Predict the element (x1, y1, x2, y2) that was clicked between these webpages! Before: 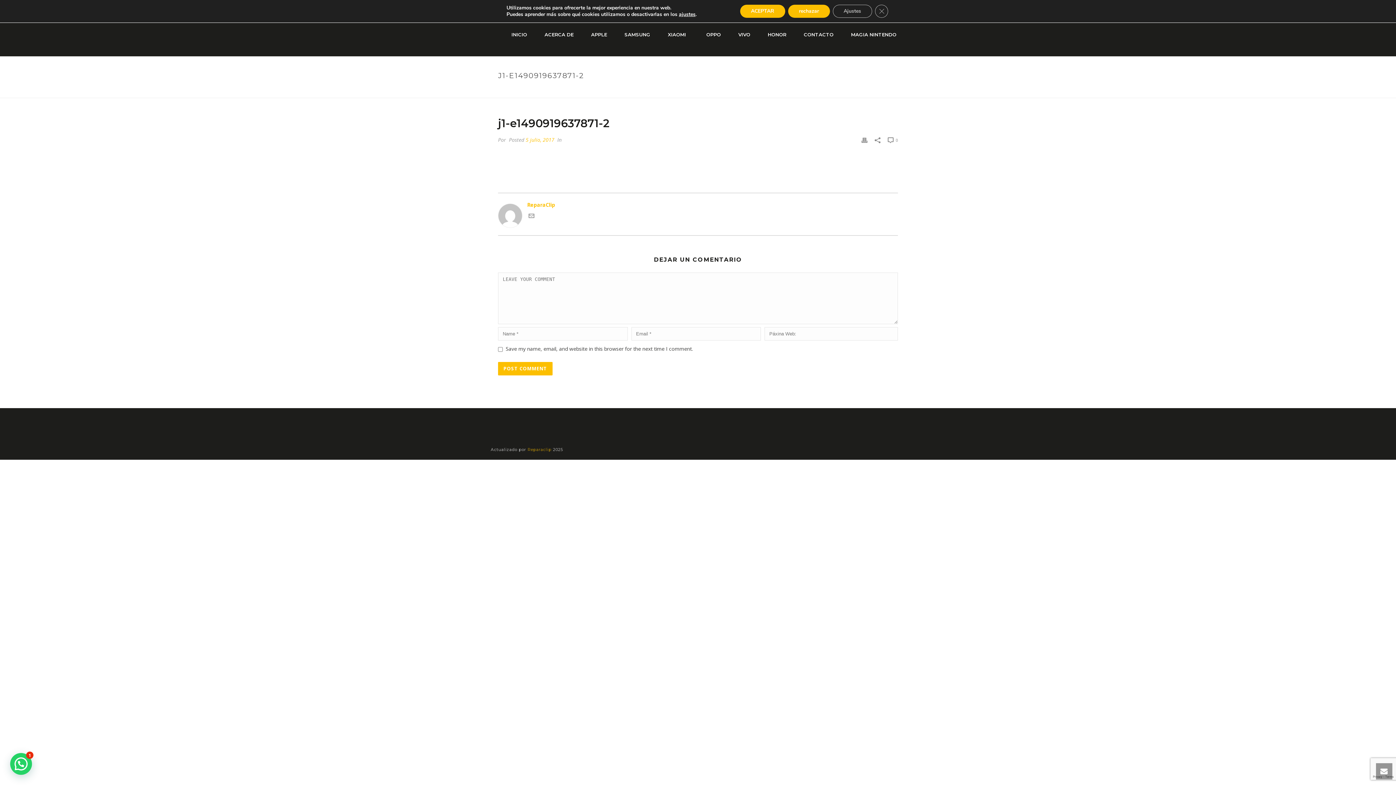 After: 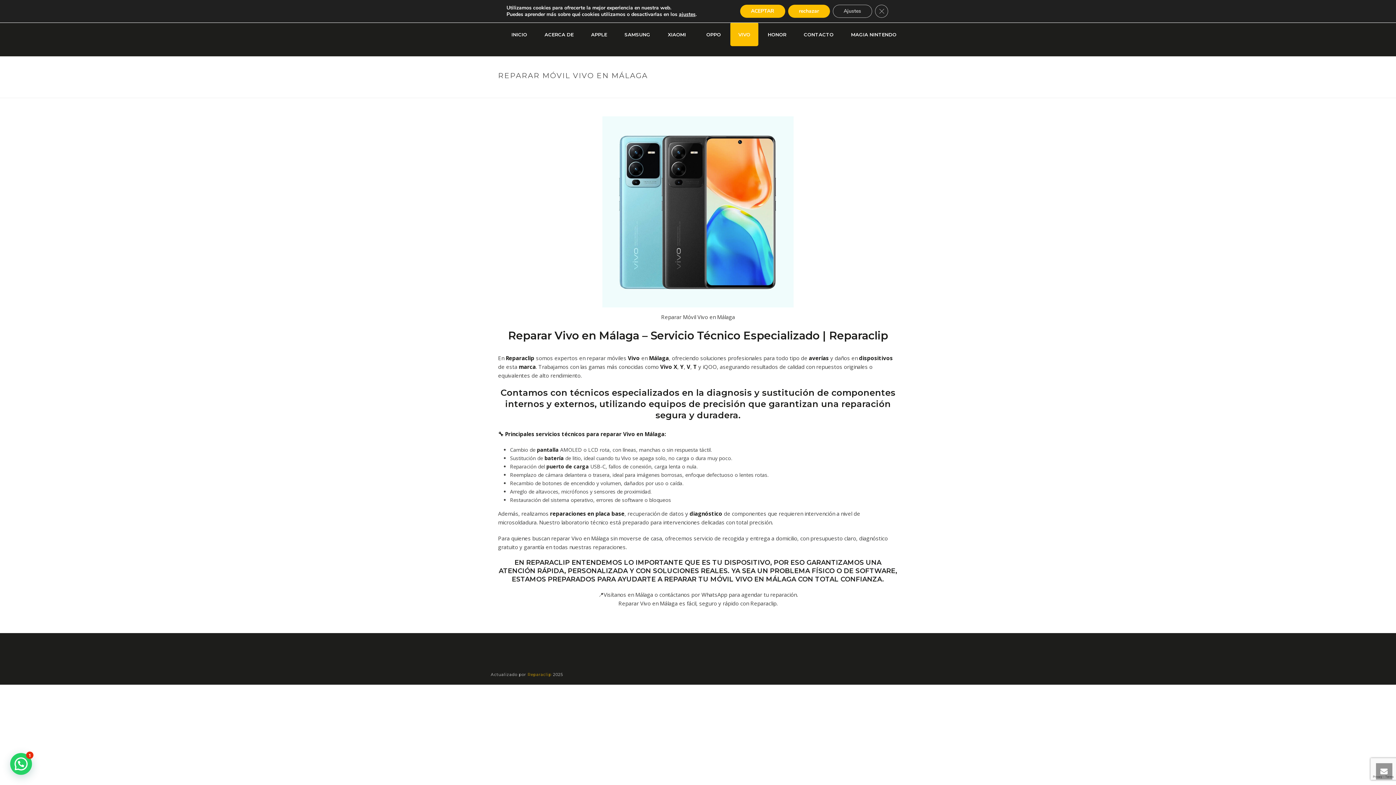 Action: label: VIVO bbox: (730, 22, 758, 46)